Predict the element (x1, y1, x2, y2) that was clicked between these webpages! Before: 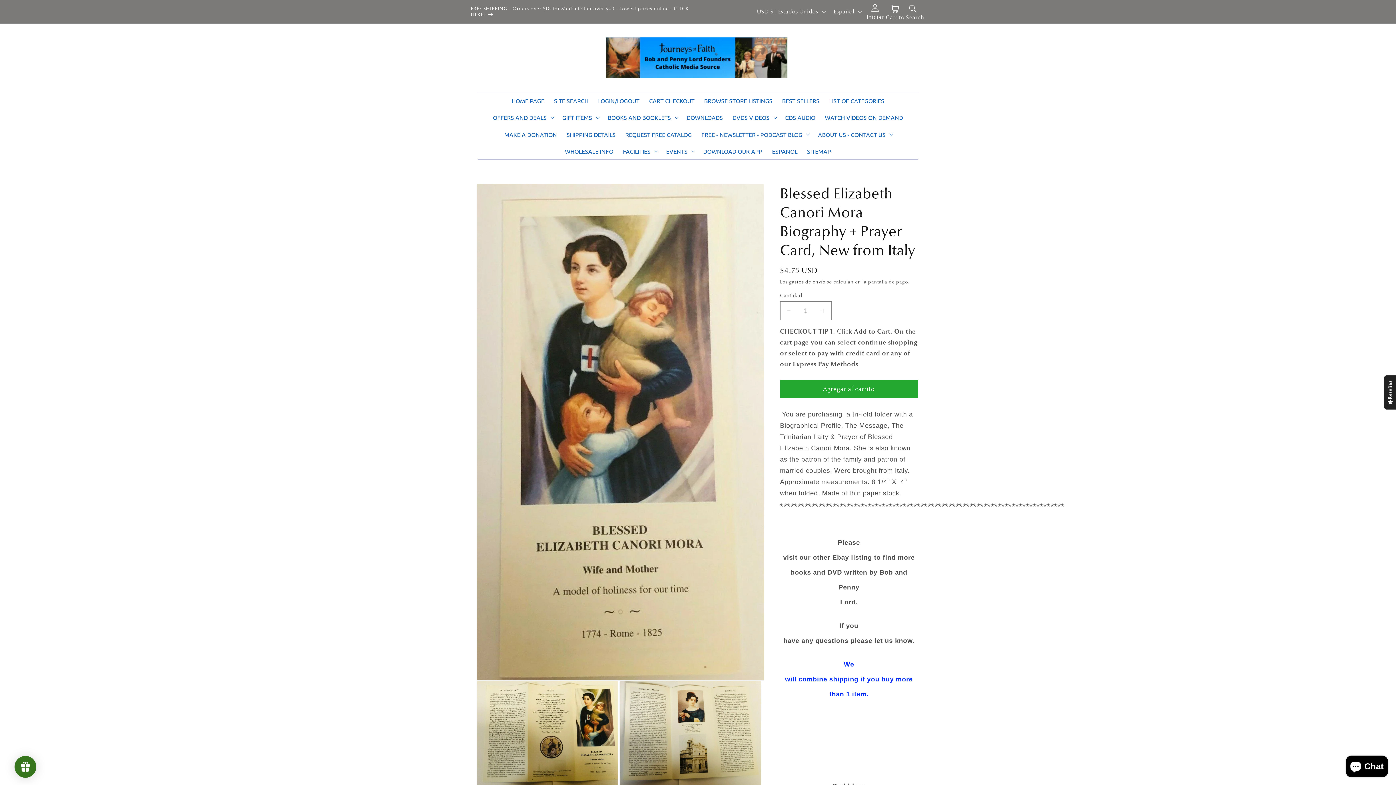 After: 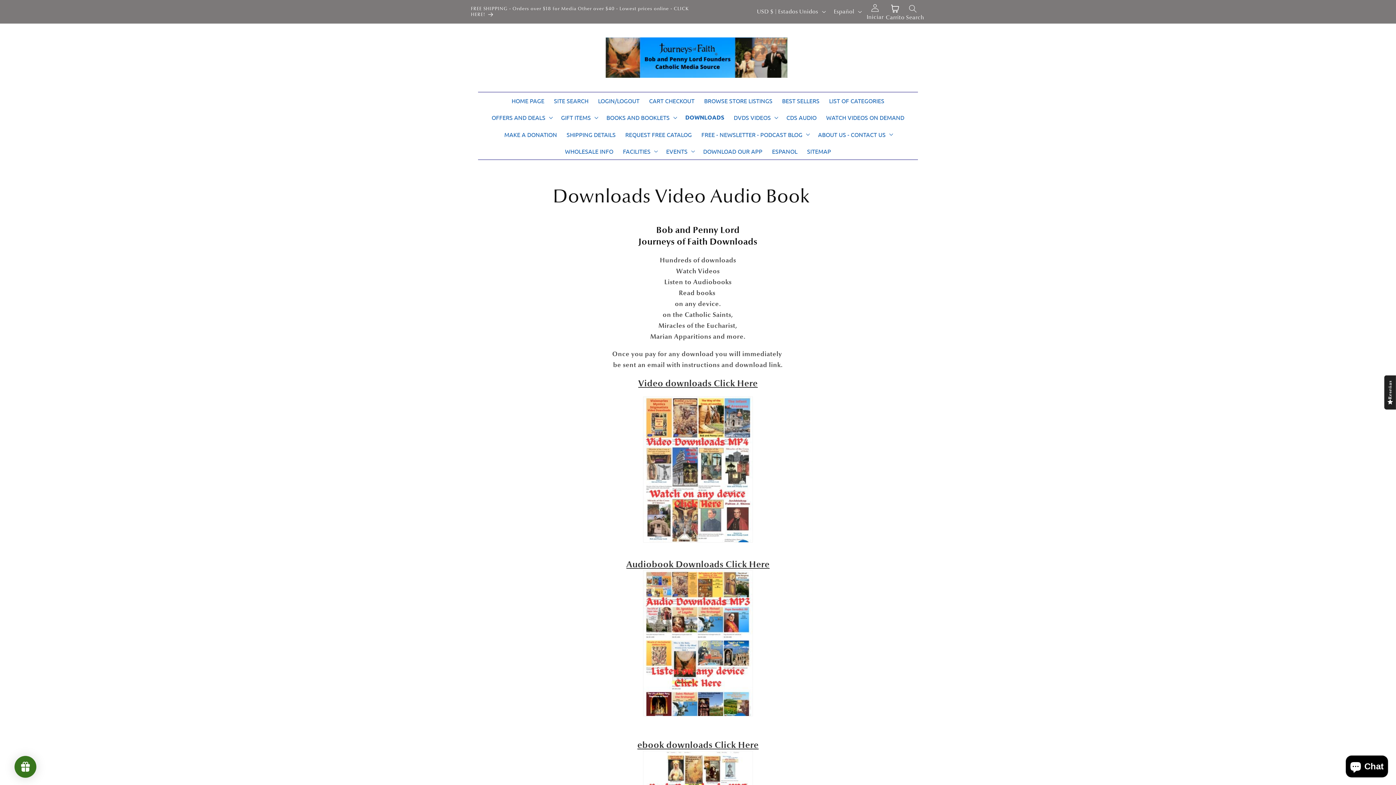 Action: bbox: (681, 109, 727, 125) label: DOWNLOADS